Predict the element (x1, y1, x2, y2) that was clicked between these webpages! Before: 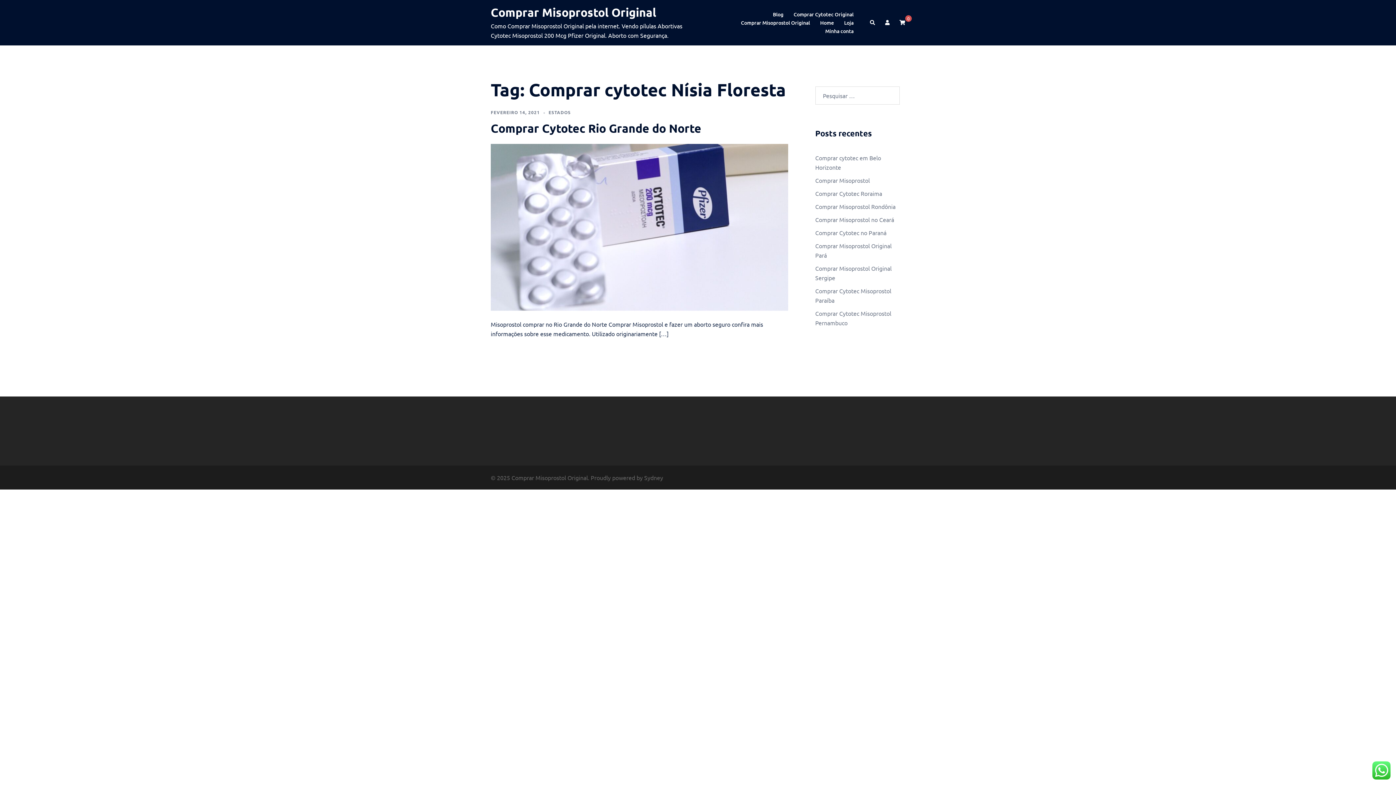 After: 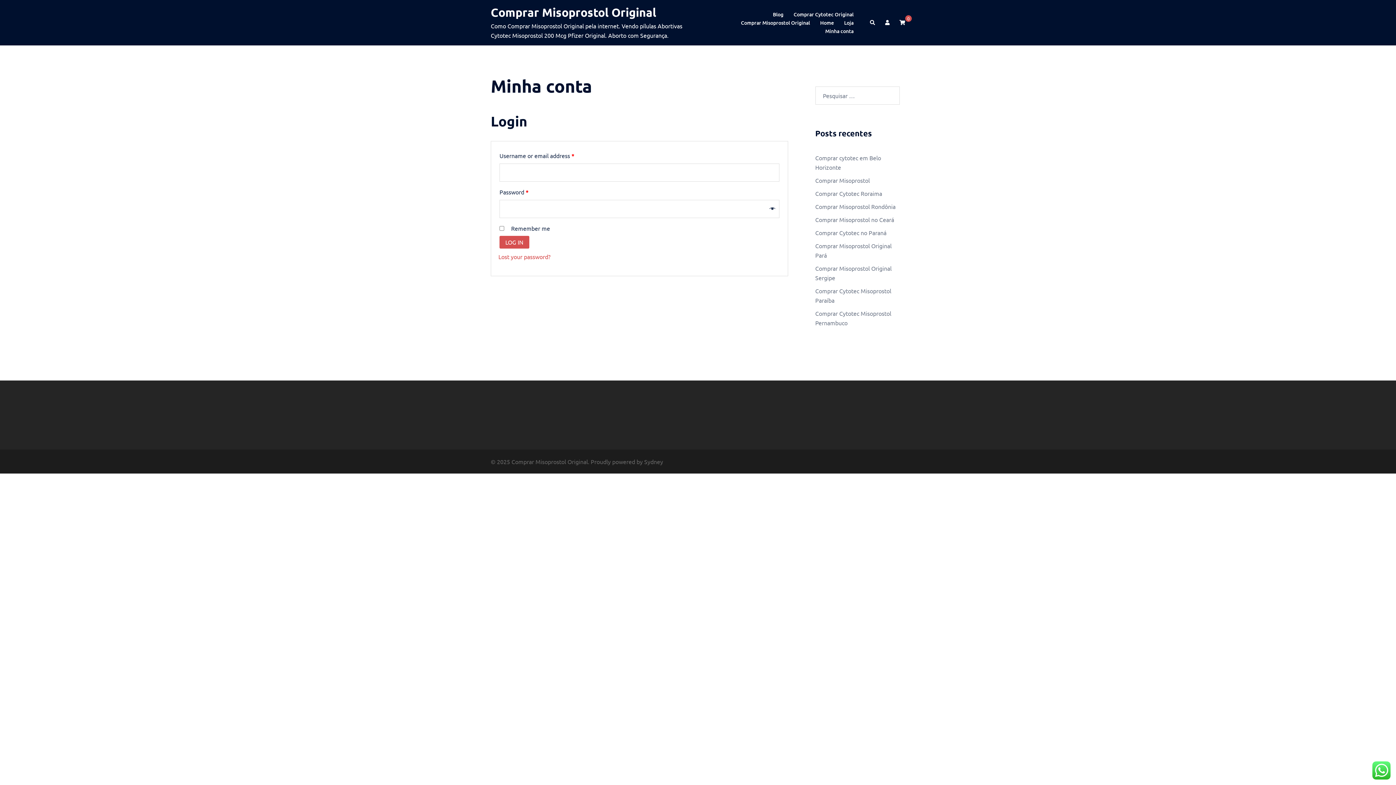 Action: bbox: (884, 19, 890, 25)